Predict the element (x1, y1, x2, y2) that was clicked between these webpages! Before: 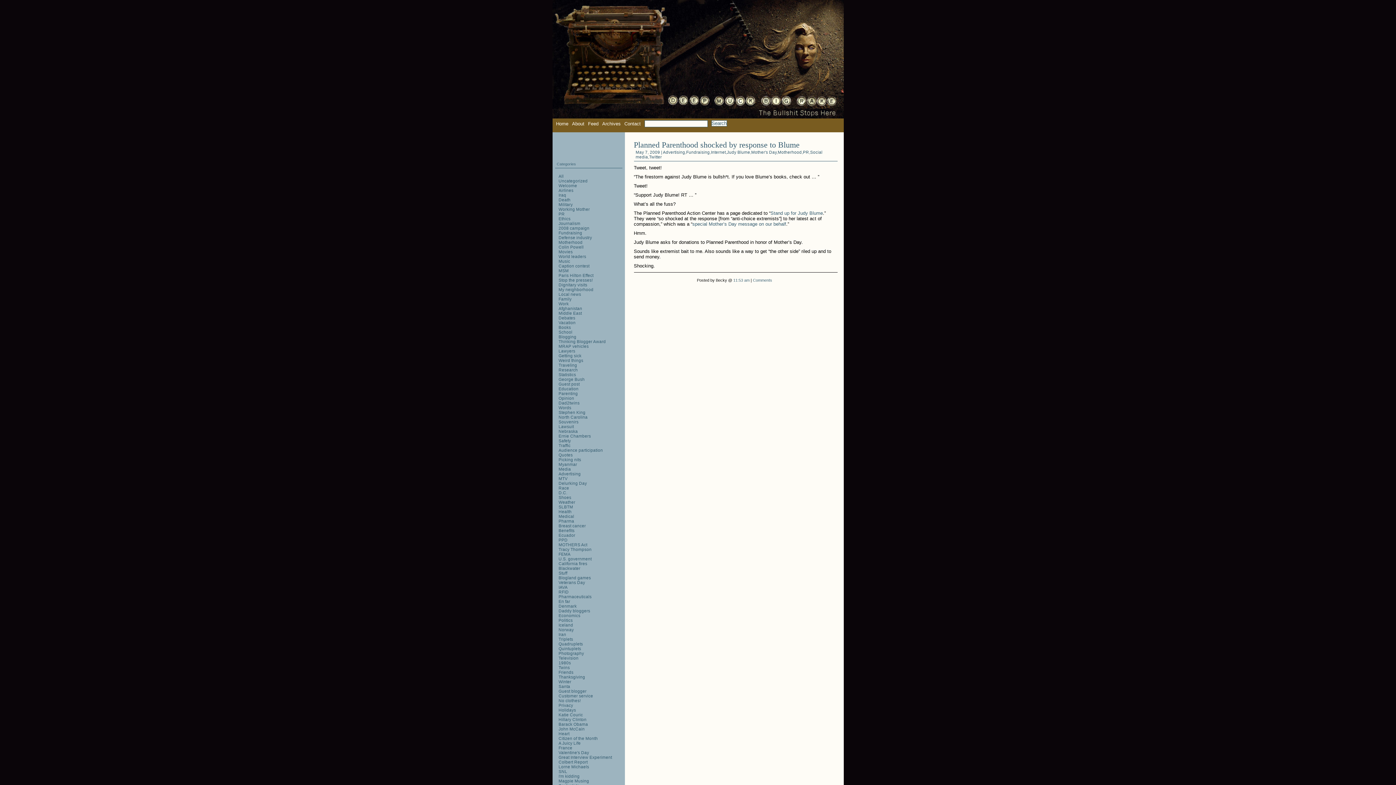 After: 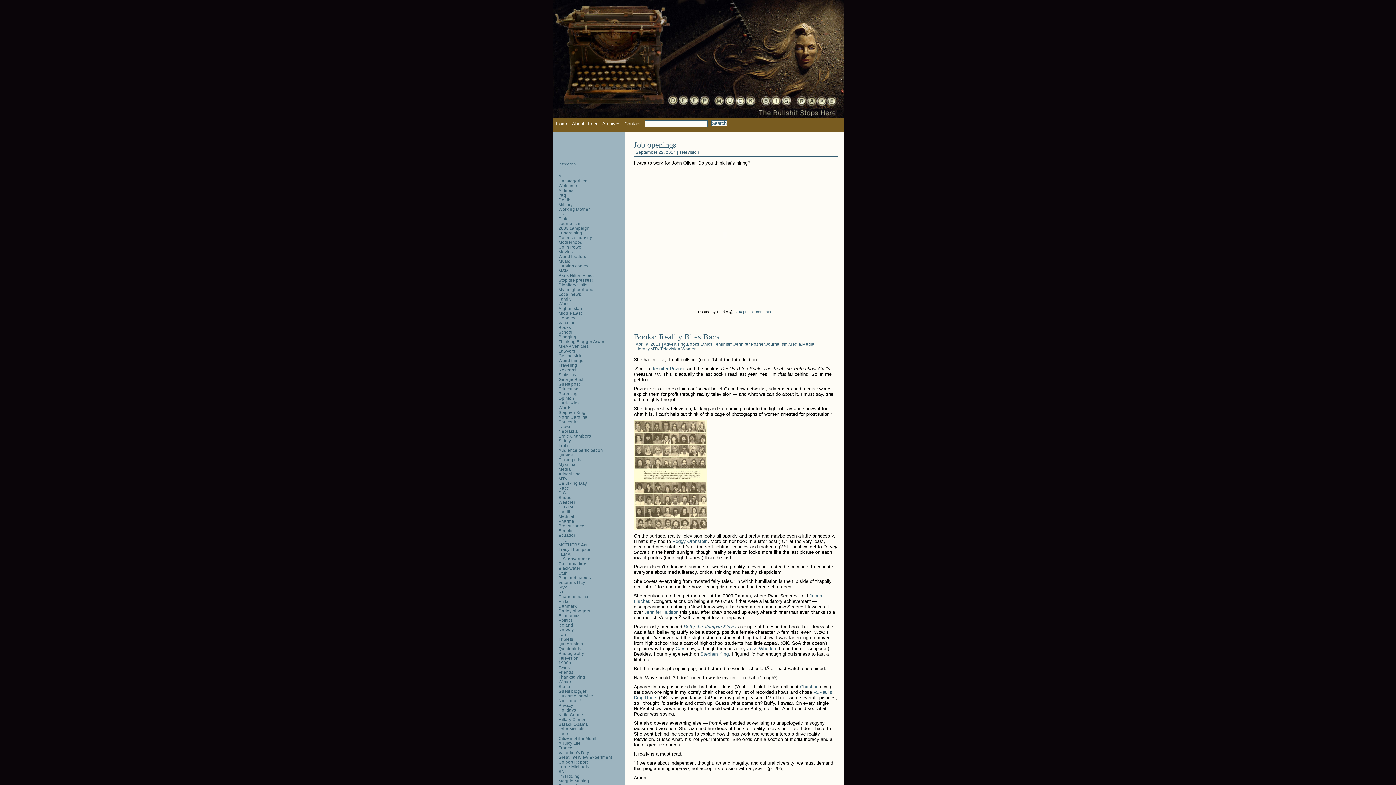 Action: label: Television bbox: (558, 656, 578, 660)